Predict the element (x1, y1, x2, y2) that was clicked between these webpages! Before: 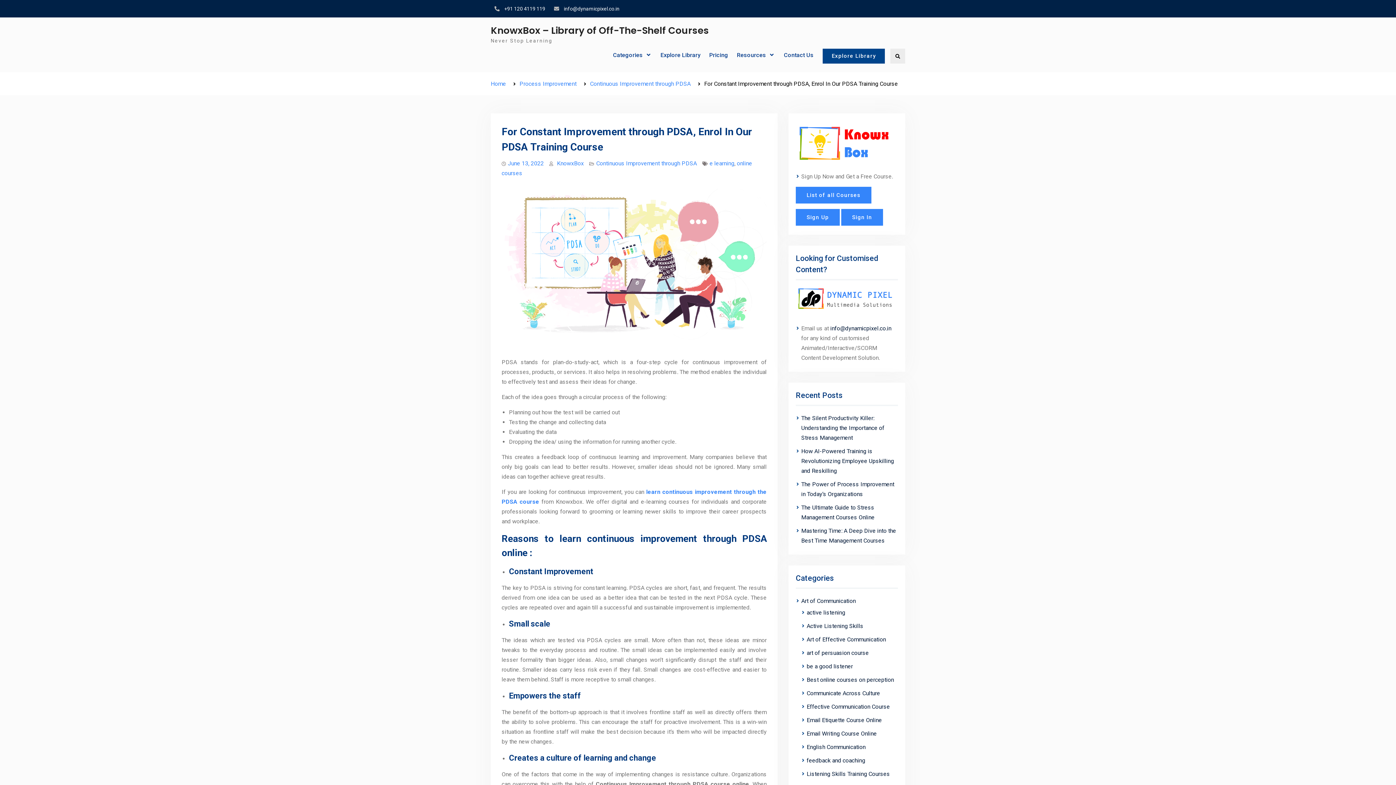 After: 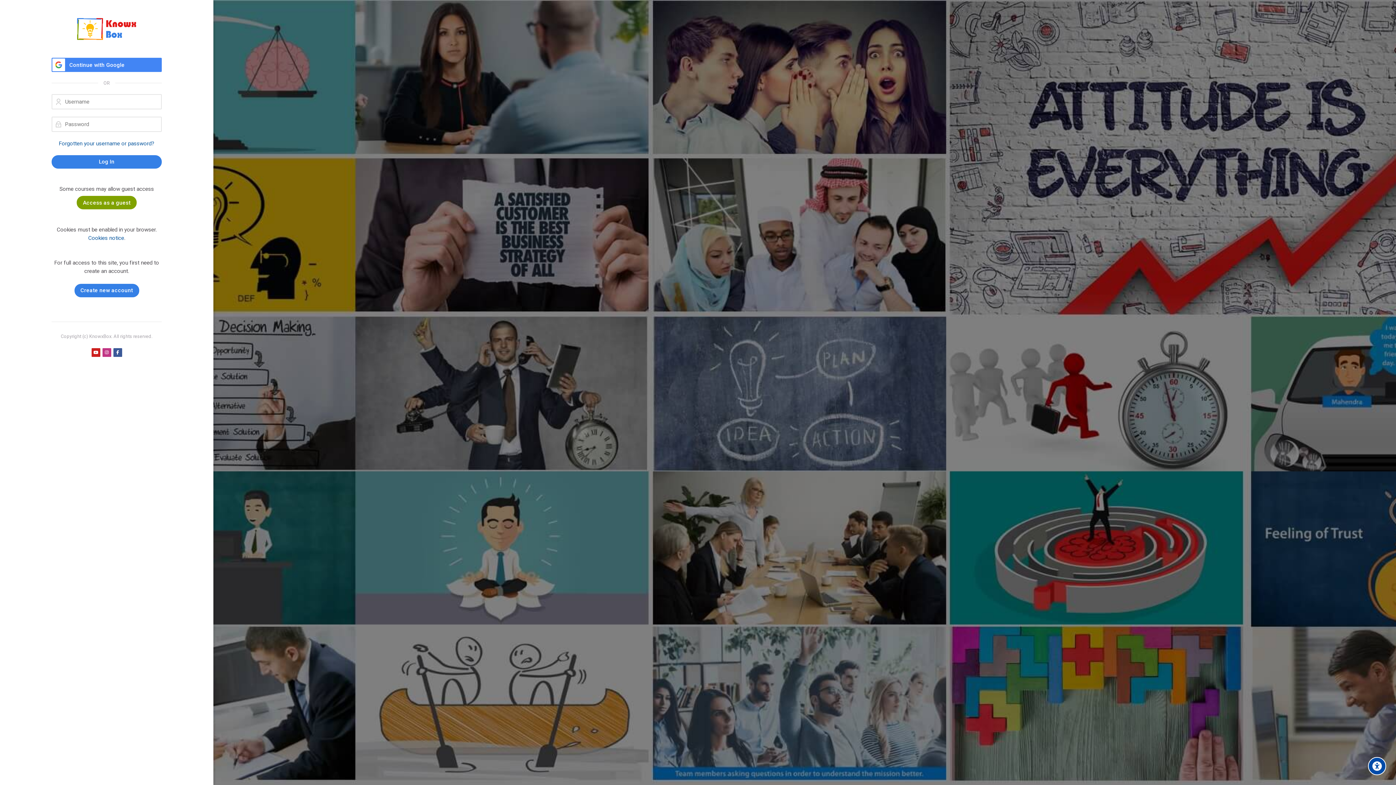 Action: bbox: (841, 213, 883, 220) label: Sign In